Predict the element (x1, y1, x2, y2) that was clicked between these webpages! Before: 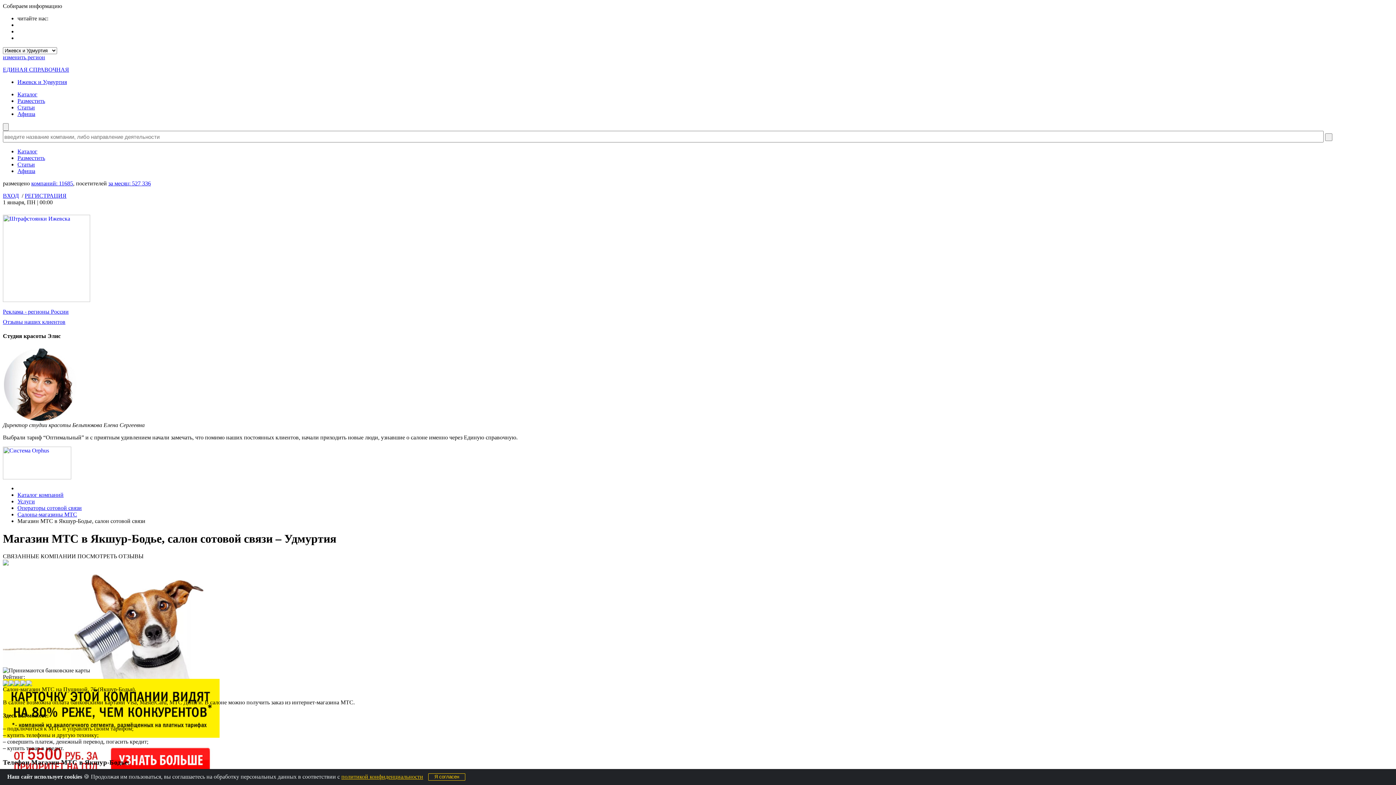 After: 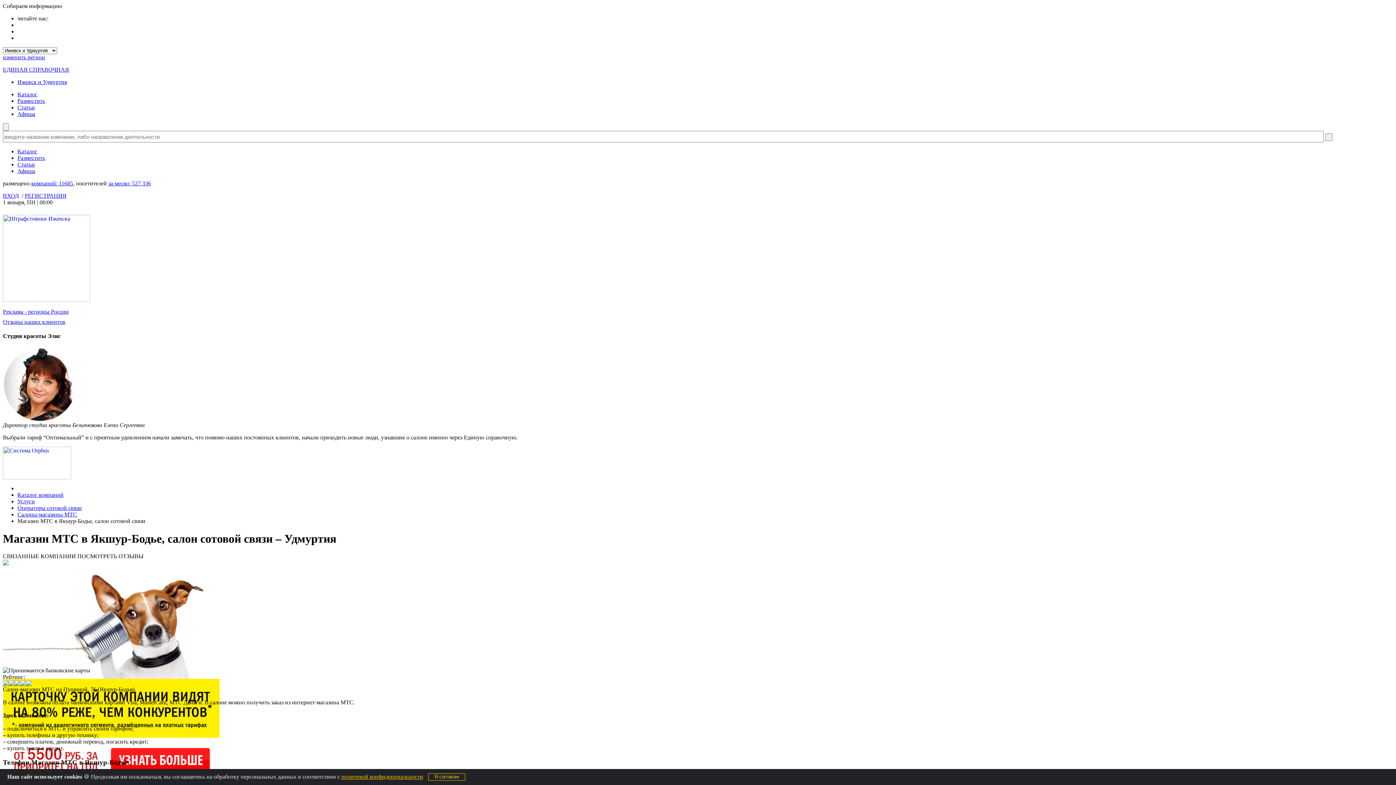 Action: bbox: (2, 474, 71, 480)